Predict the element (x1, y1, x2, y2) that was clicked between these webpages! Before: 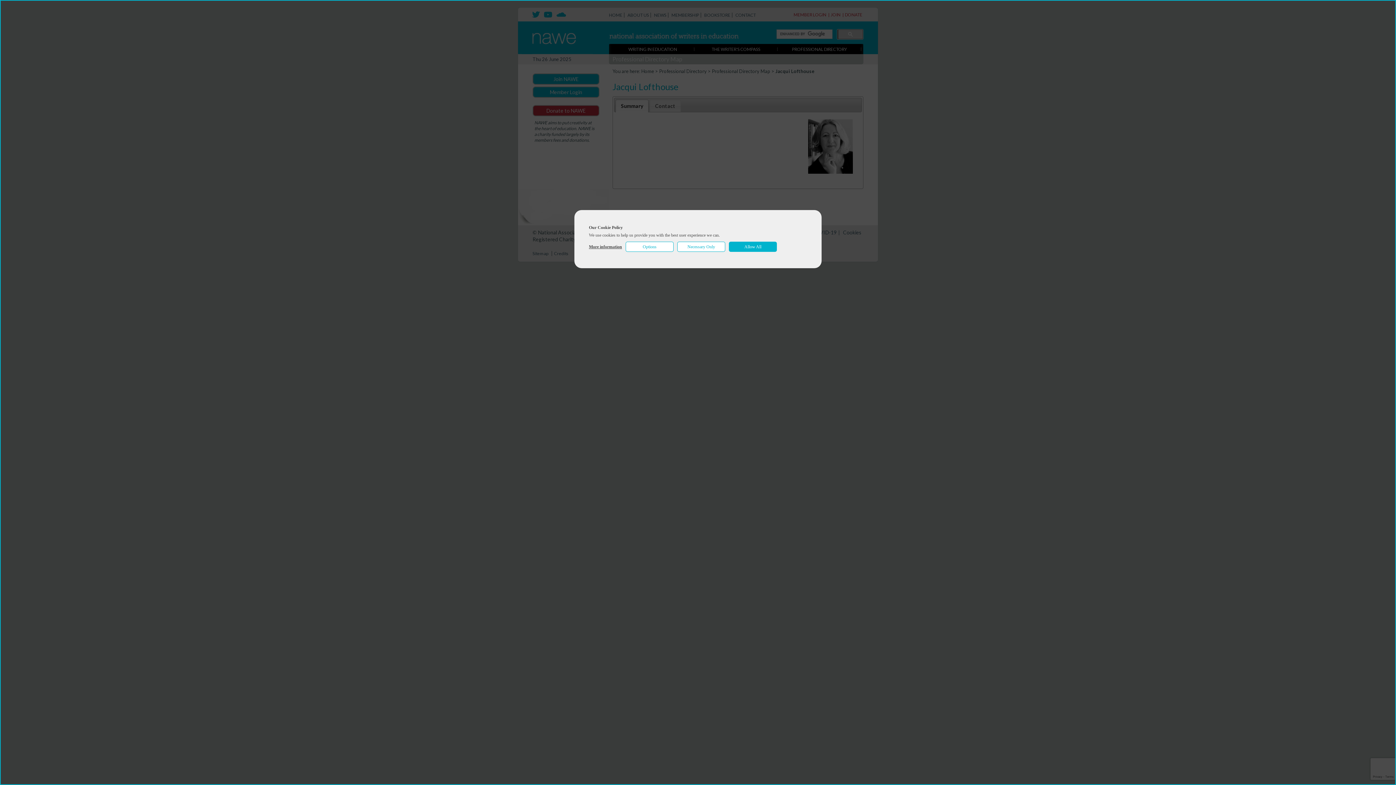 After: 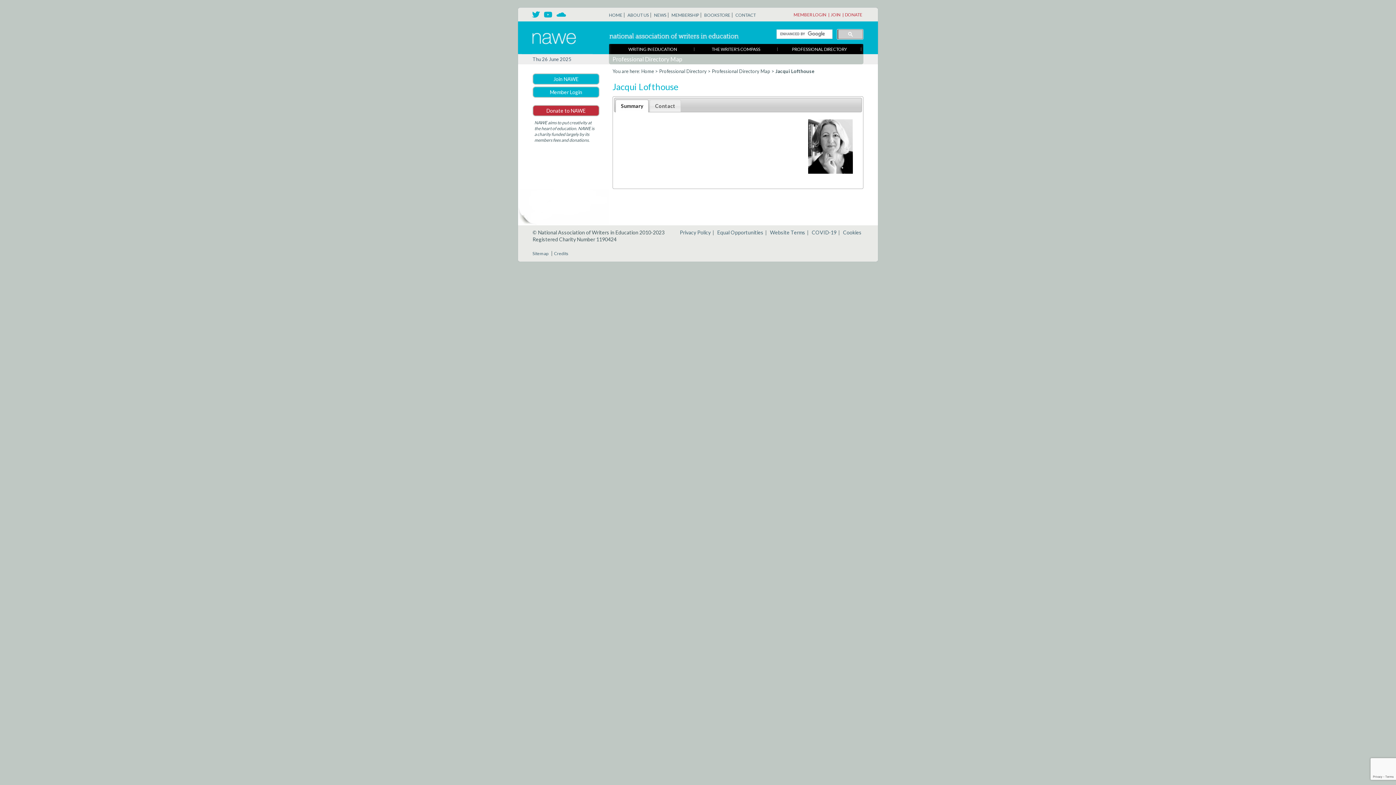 Action: label: Necessary Only bbox: (677, 241, 725, 252)